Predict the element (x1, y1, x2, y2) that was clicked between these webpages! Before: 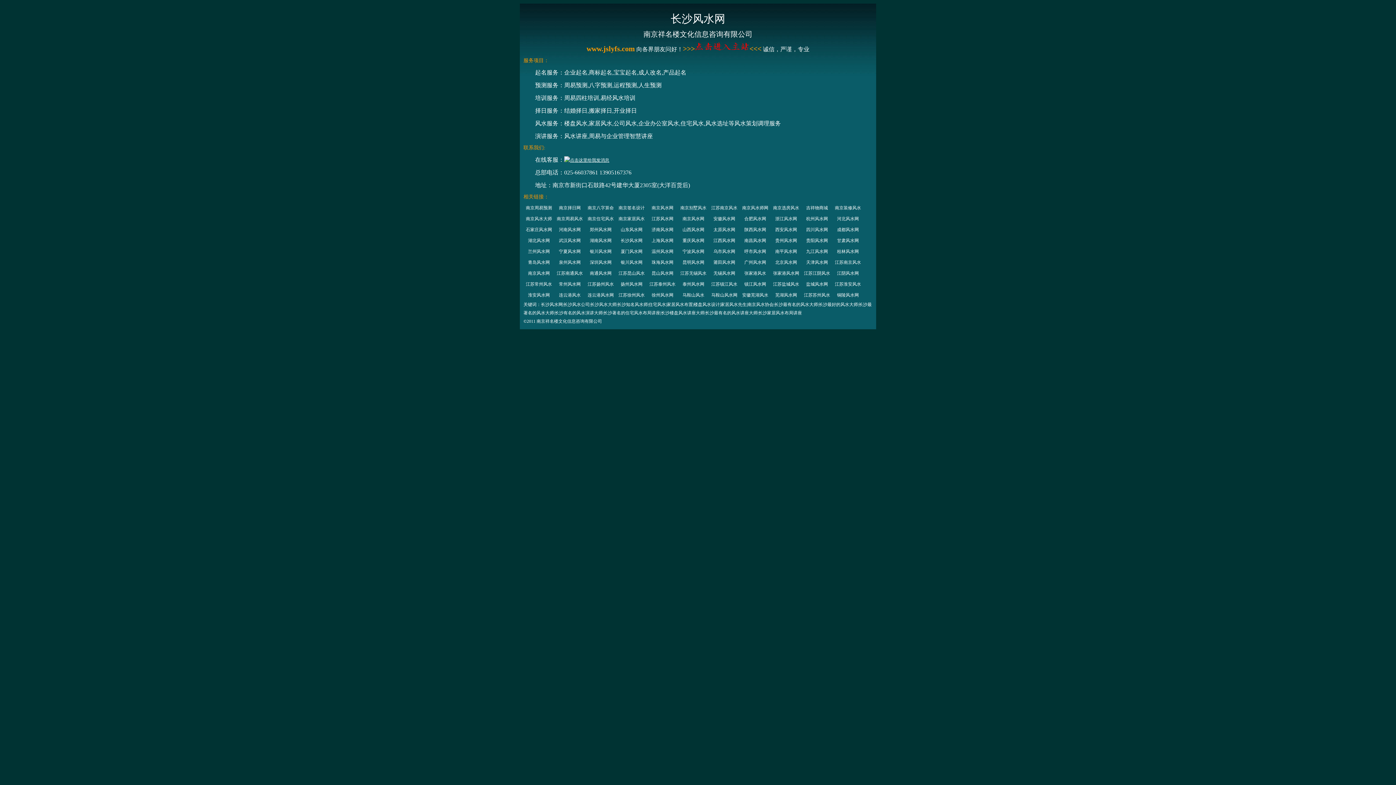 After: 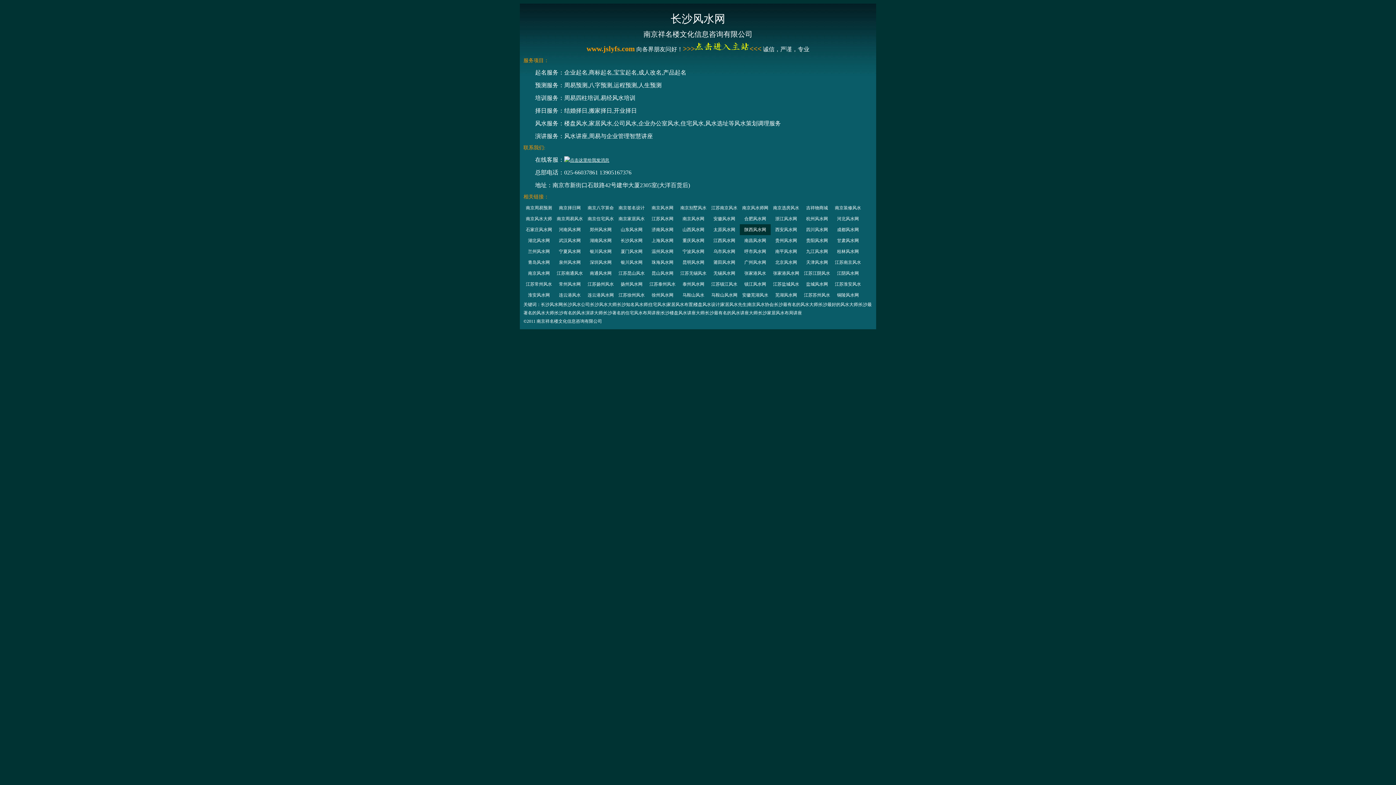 Action: bbox: (740, 224, 770, 235) label: 陕西风水网